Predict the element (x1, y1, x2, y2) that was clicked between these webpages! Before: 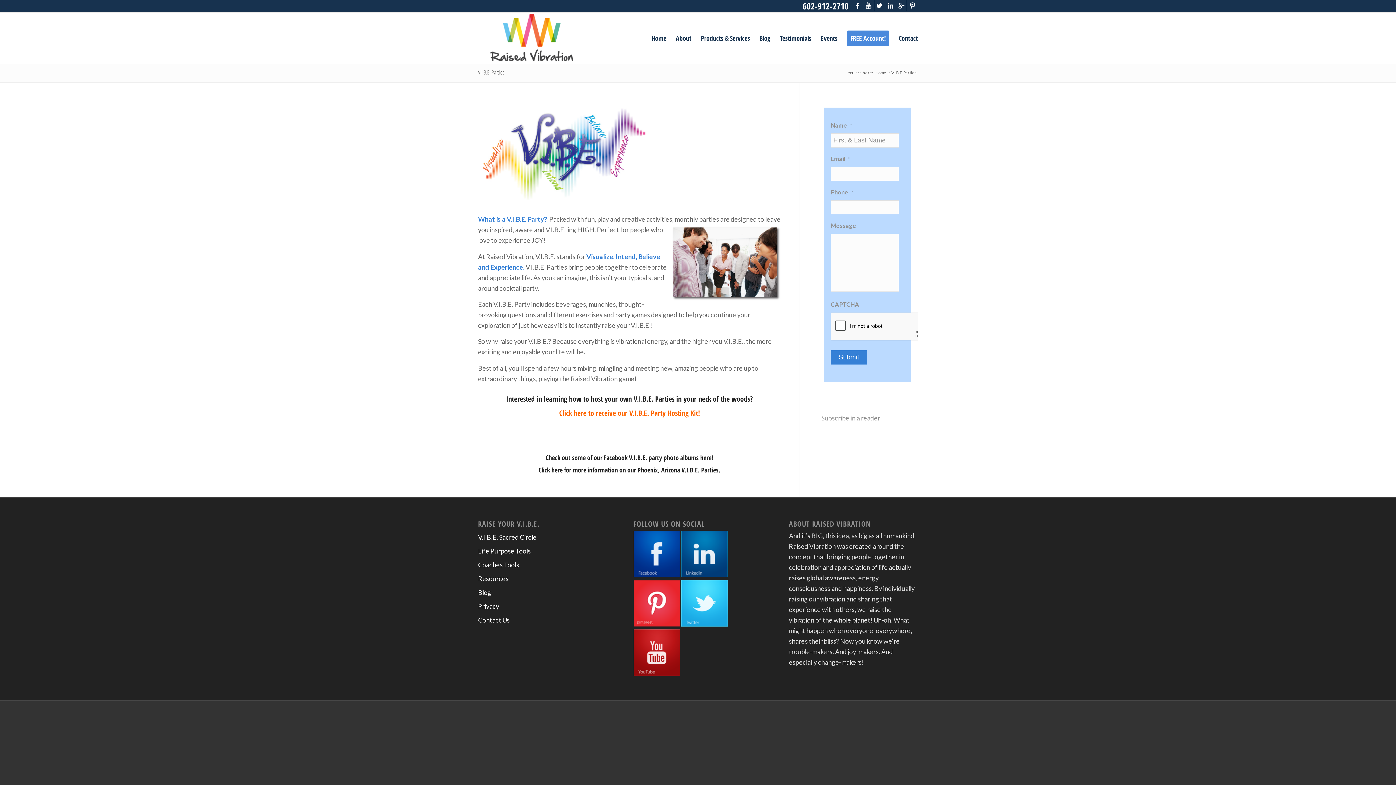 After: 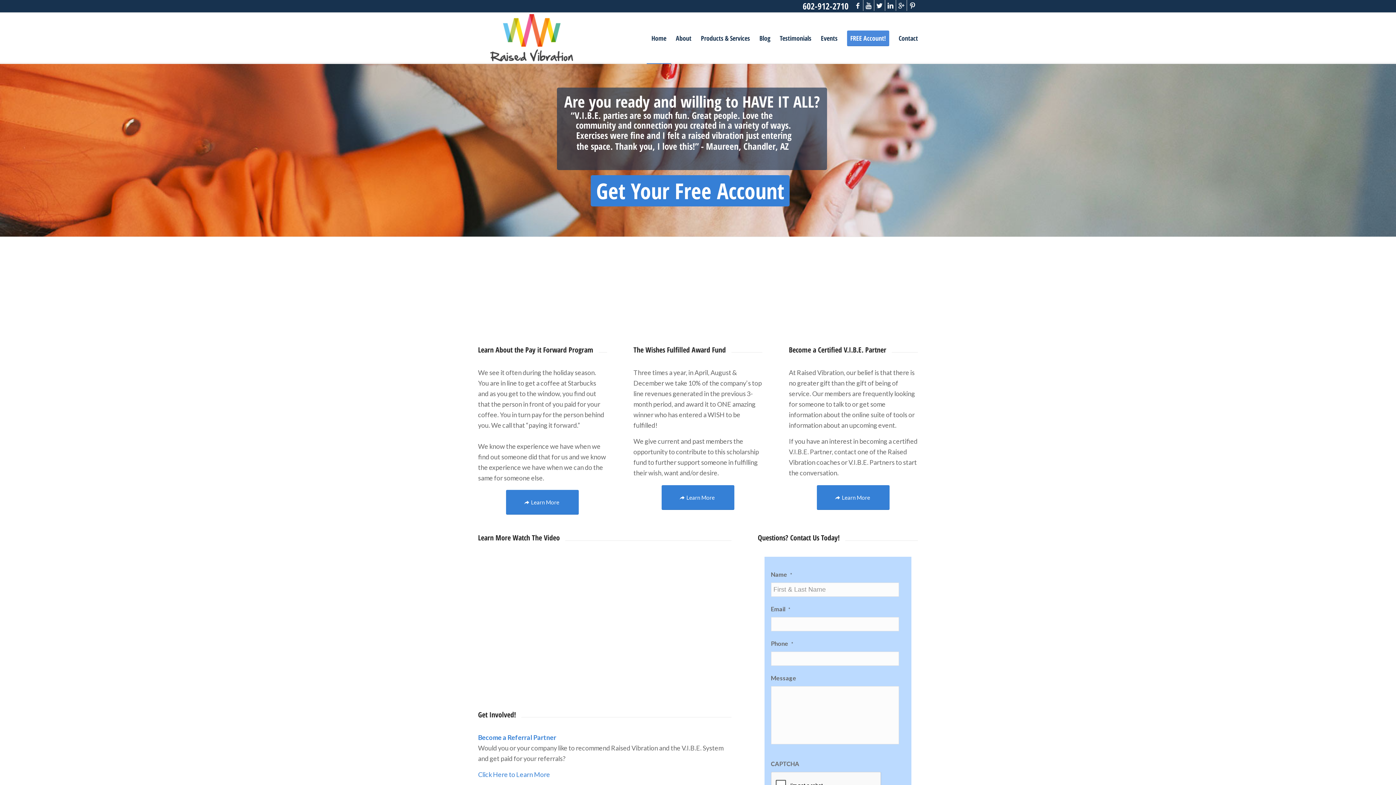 Action: bbox: (478, 12, 589, 63)